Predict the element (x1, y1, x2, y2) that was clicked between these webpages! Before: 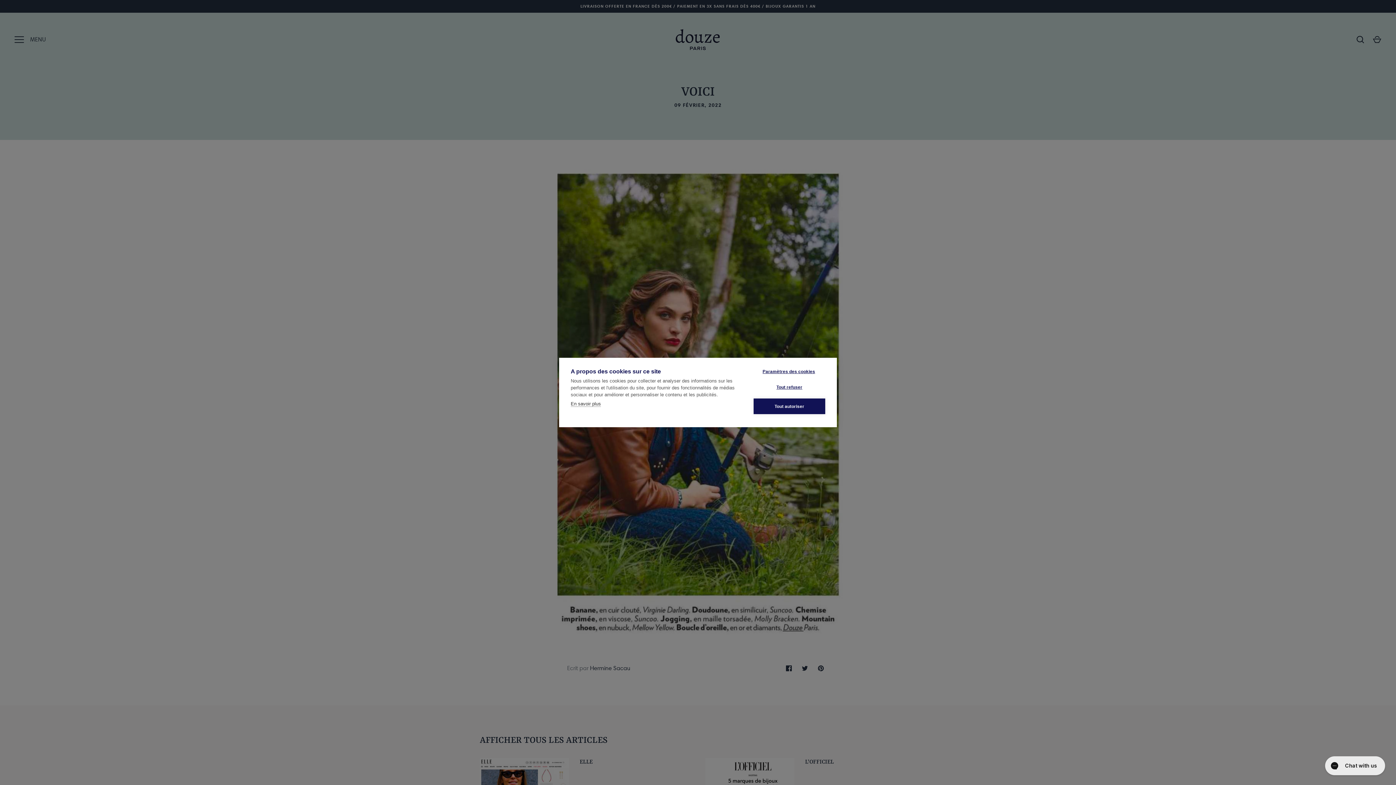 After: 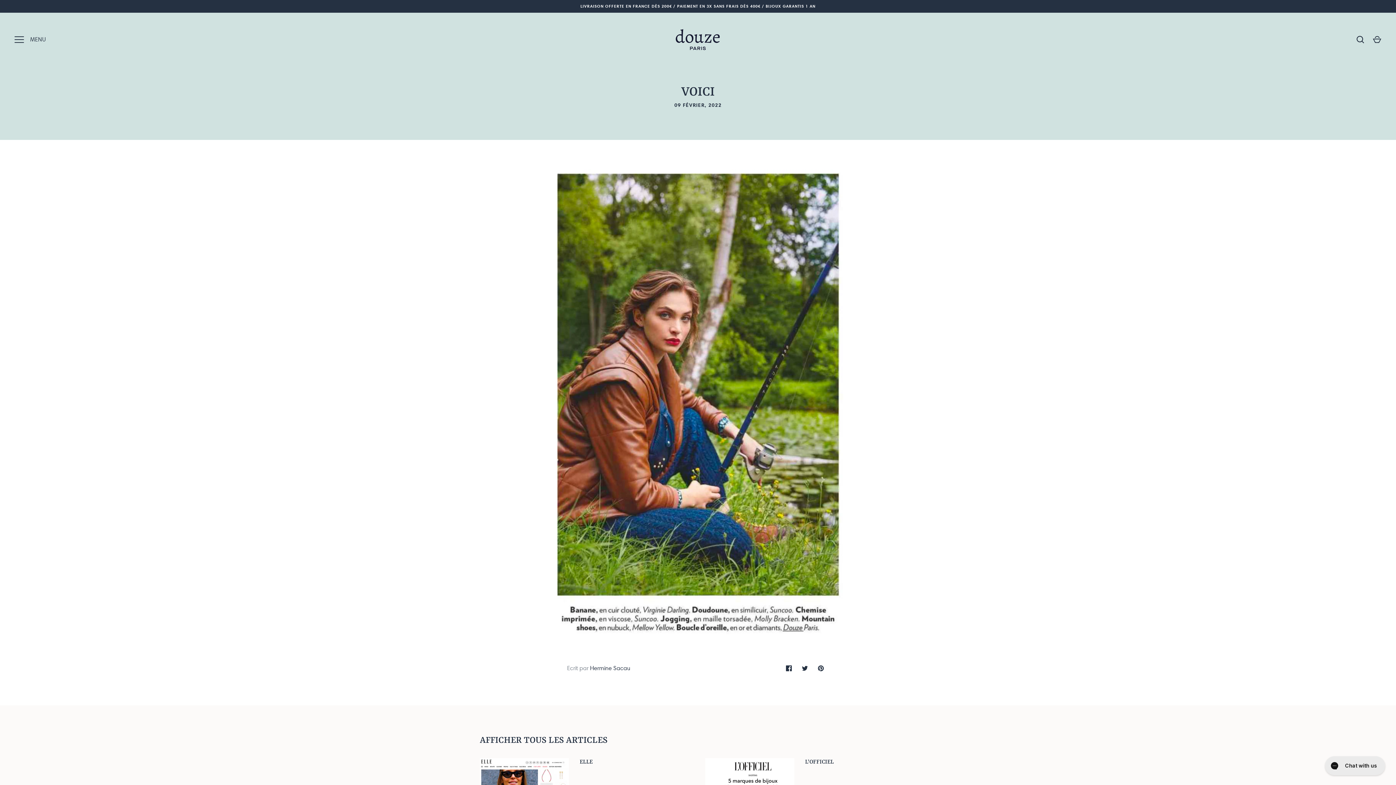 Action: label: Tout refuser bbox: (753, 379, 825, 395)